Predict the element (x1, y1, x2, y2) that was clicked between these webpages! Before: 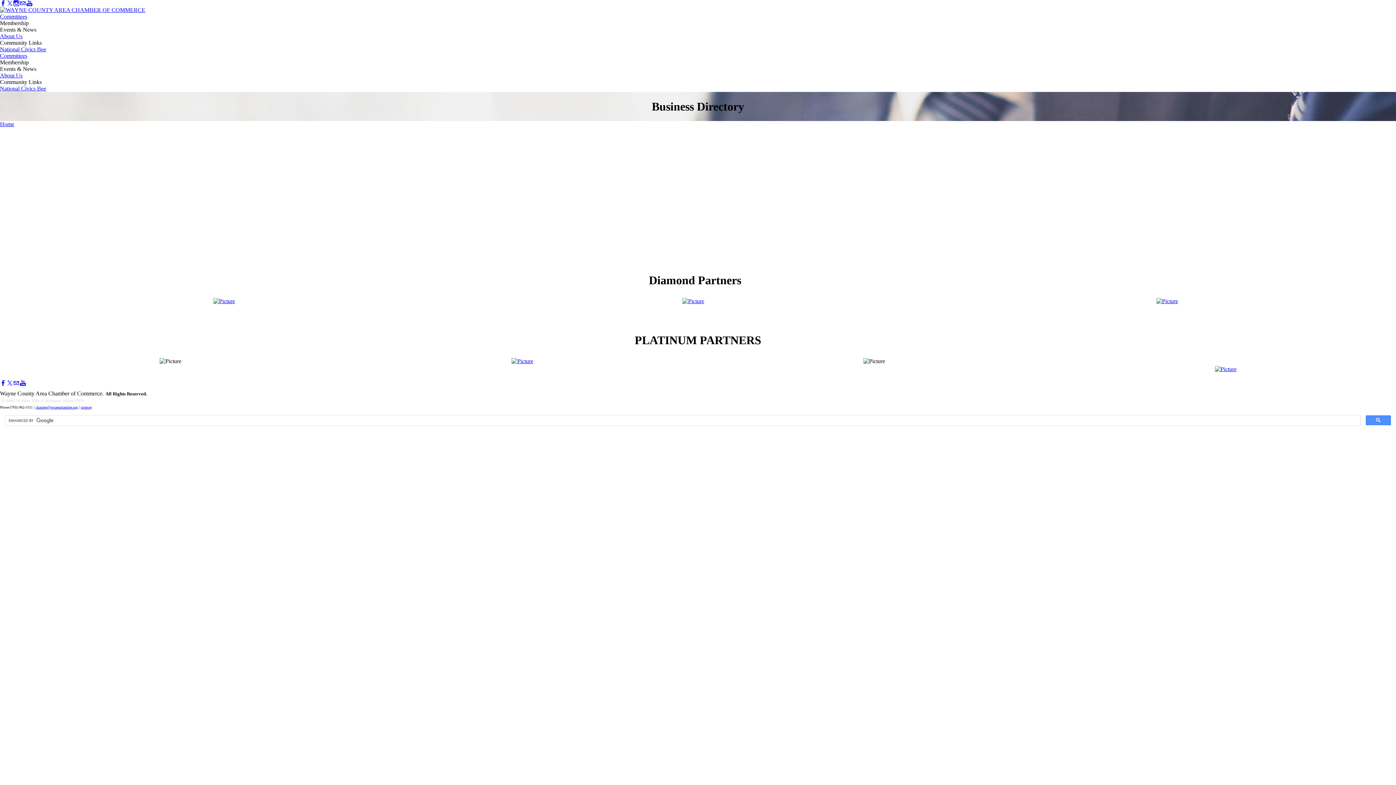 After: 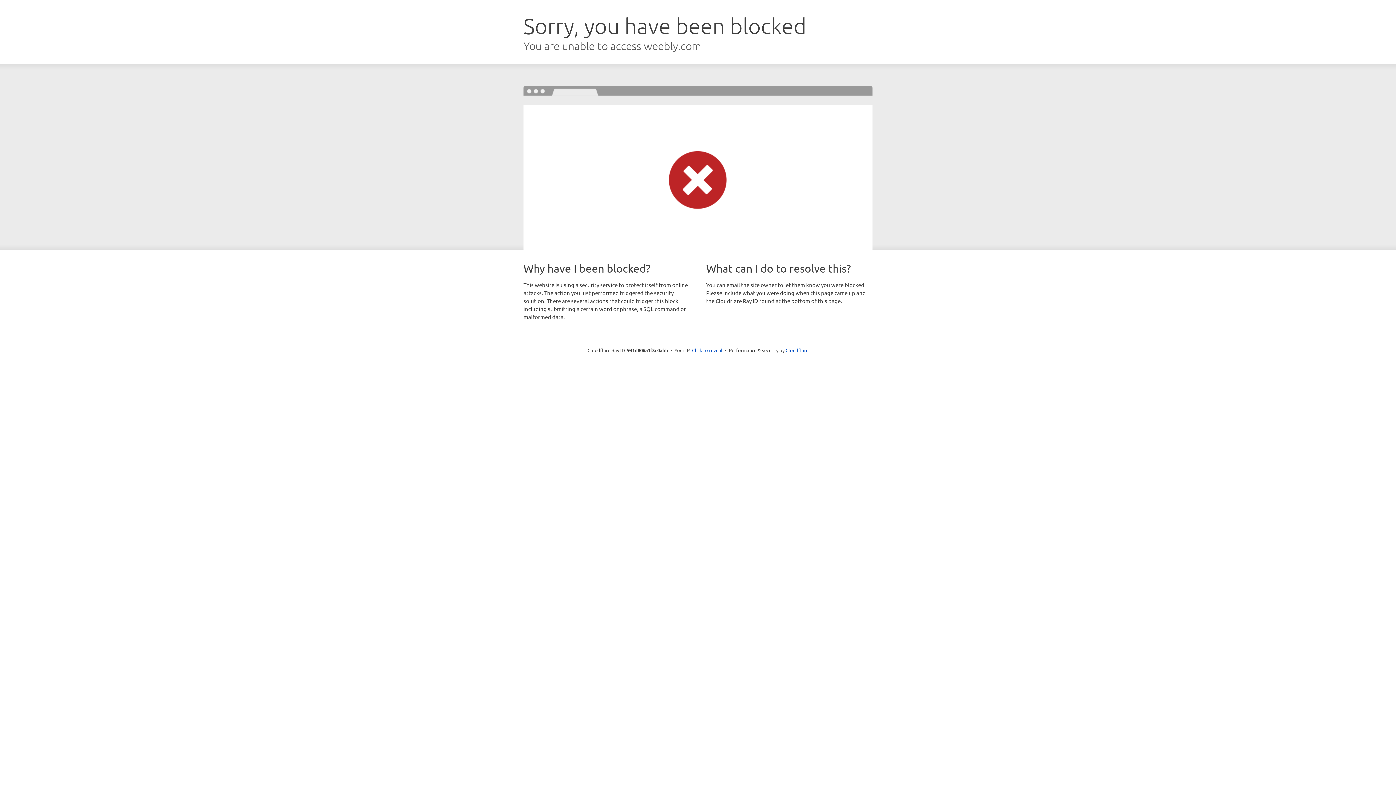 Action: bbox: (0, 72, 22, 78) label: About Us